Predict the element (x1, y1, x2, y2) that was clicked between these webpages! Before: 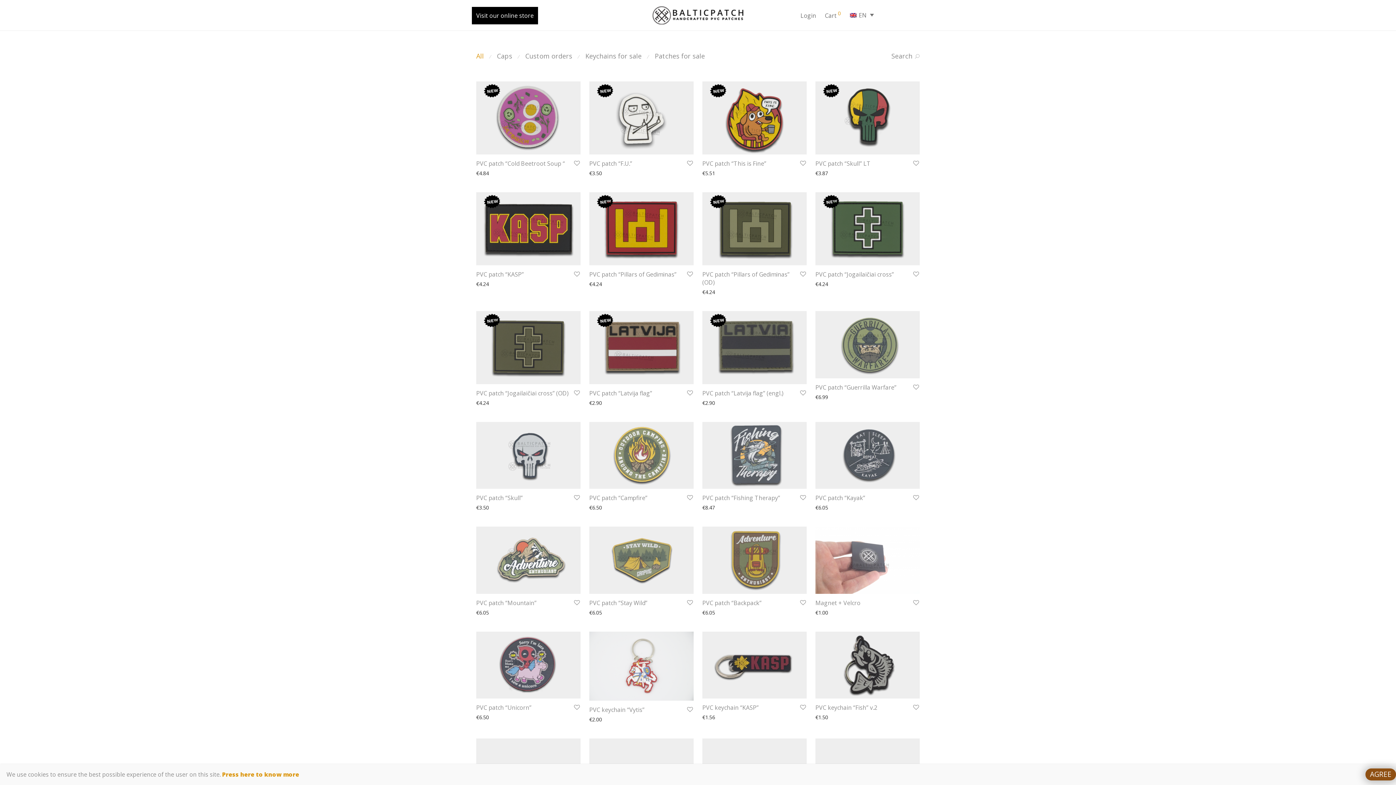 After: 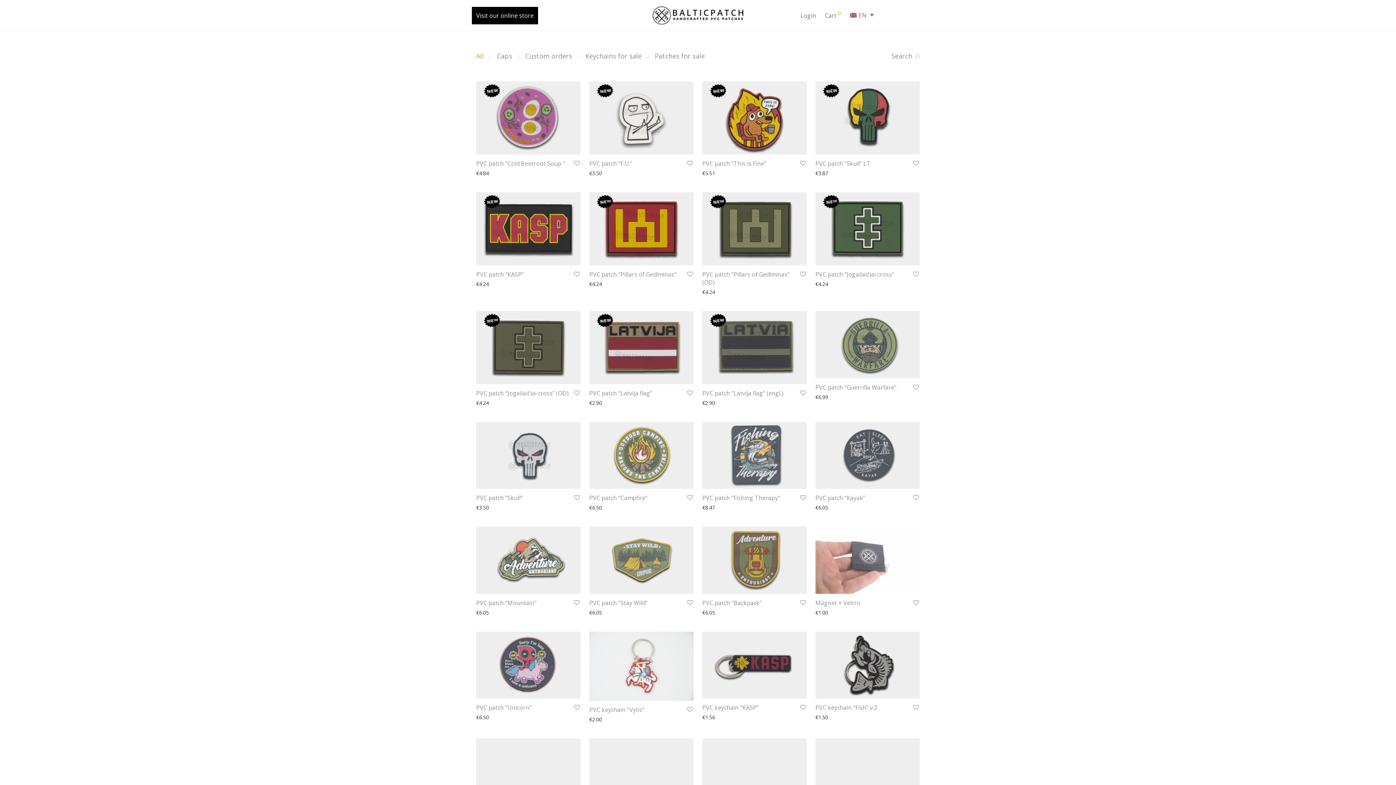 Action: bbox: (1365, 768, 1396, 780) label: Close